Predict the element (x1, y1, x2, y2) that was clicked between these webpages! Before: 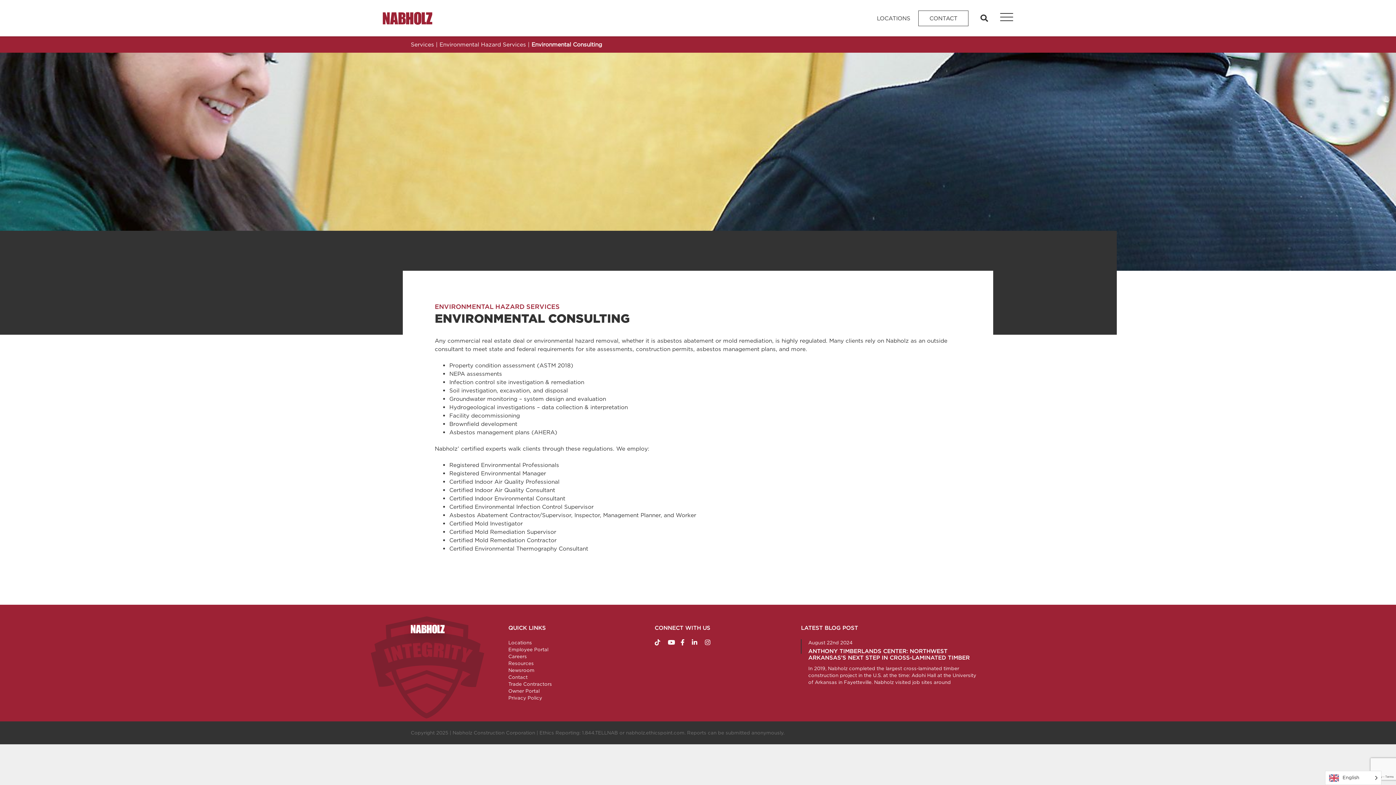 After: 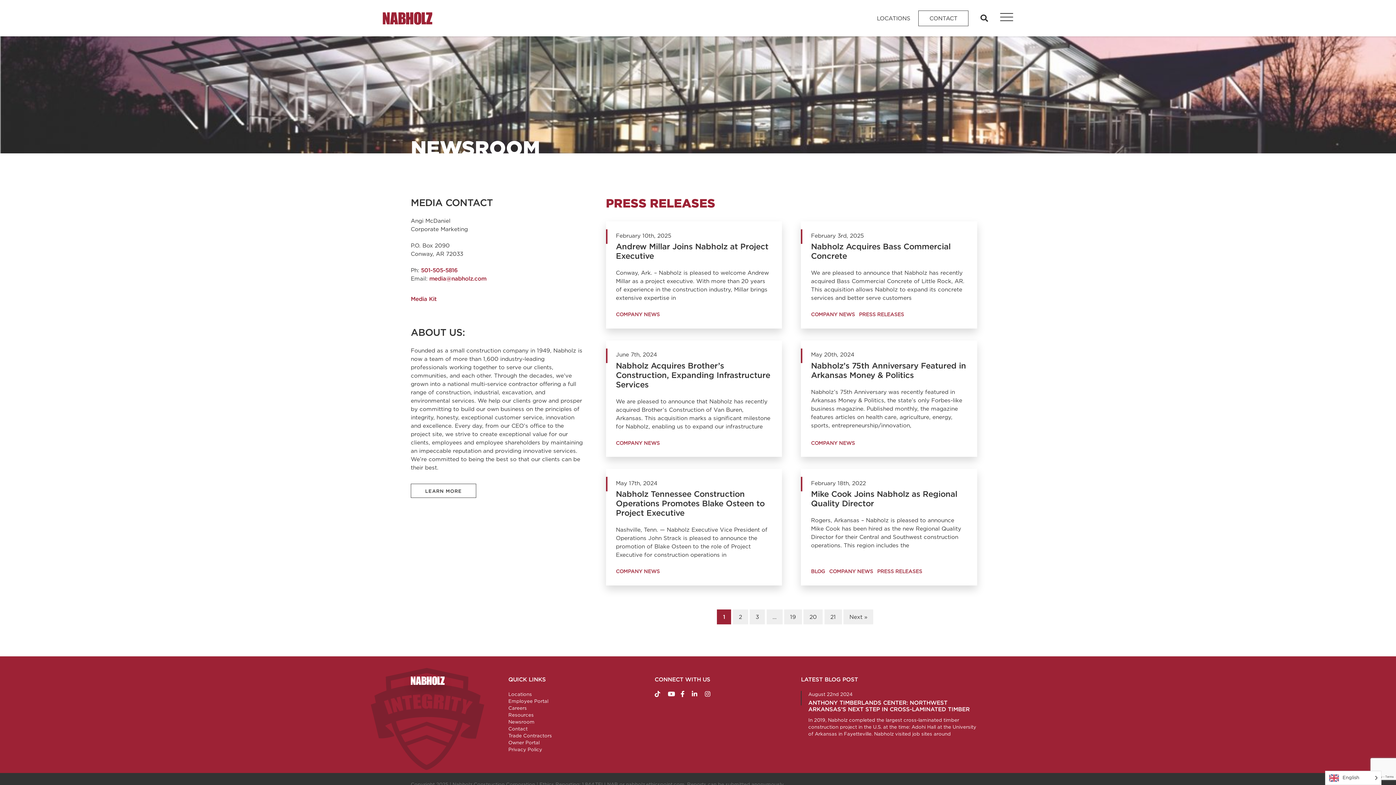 Action: bbox: (508, 667, 534, 673) label: Newsroom